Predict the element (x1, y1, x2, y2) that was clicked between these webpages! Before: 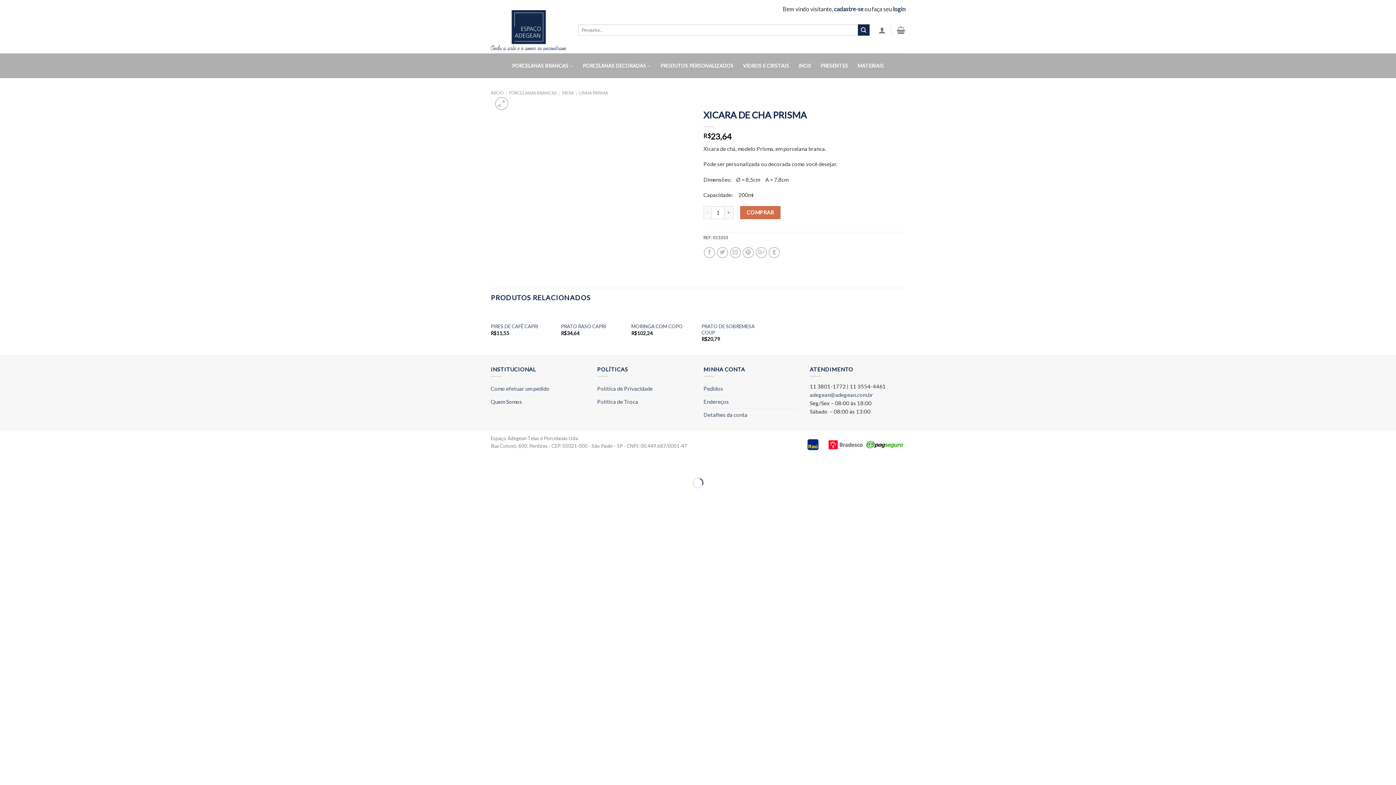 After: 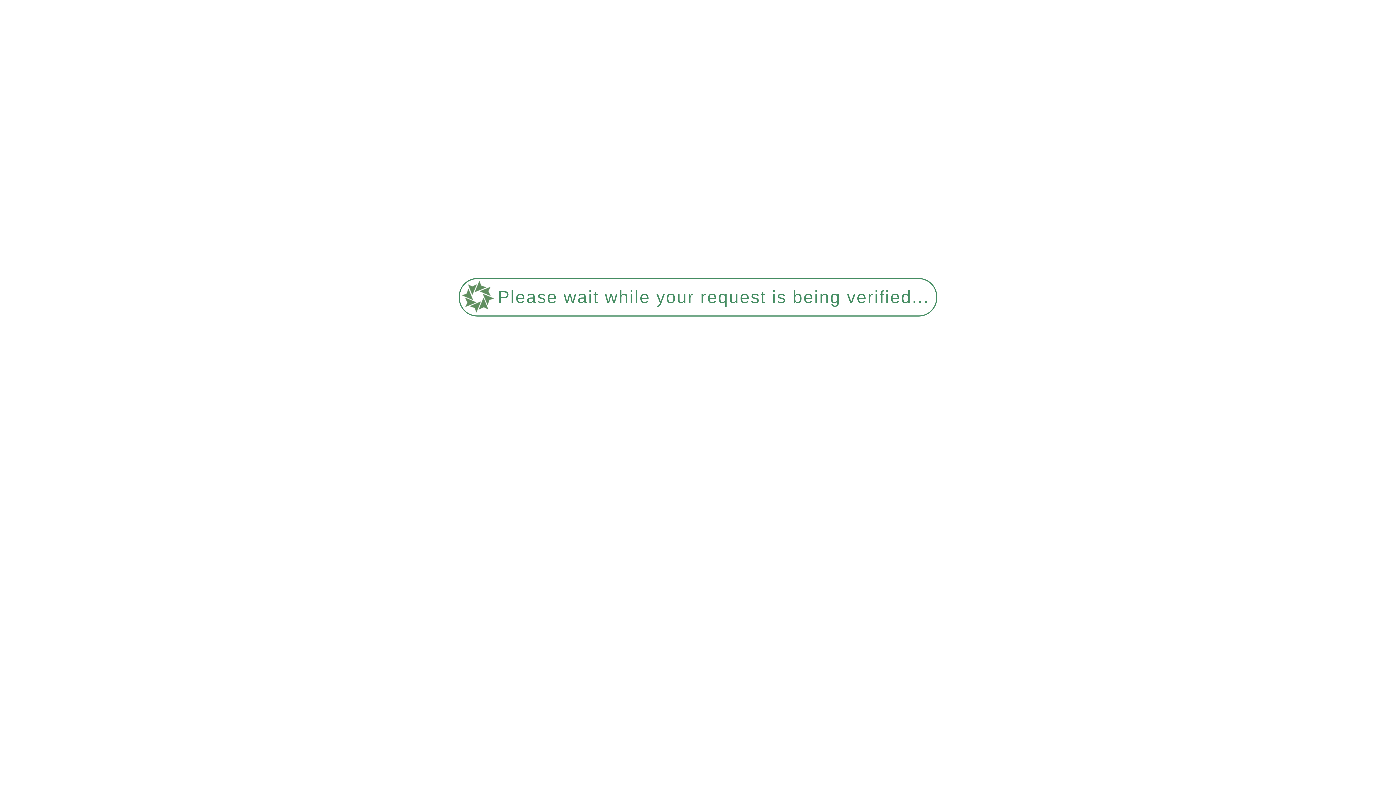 Action: label: PORCELANAS BRANCAS bbox: (509, 90, 556, 95)